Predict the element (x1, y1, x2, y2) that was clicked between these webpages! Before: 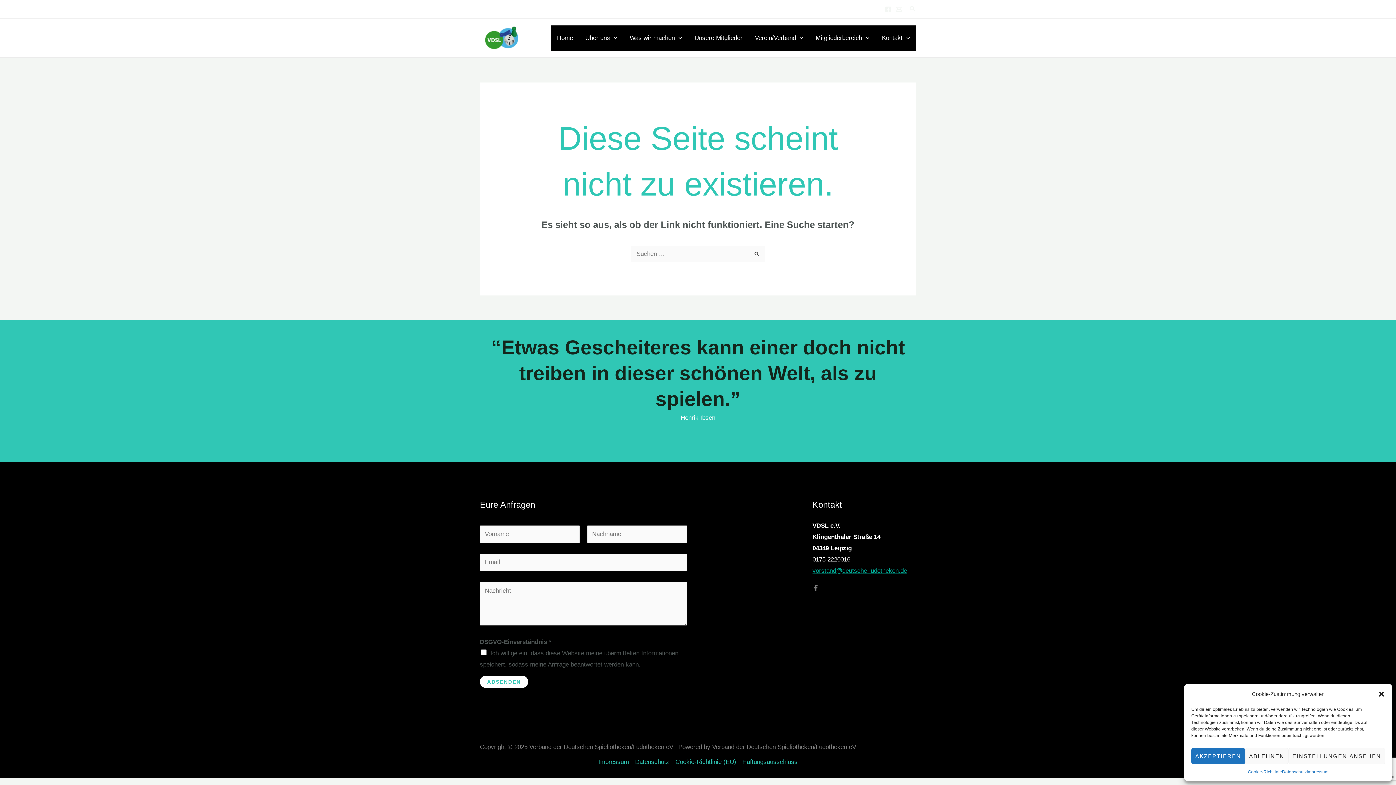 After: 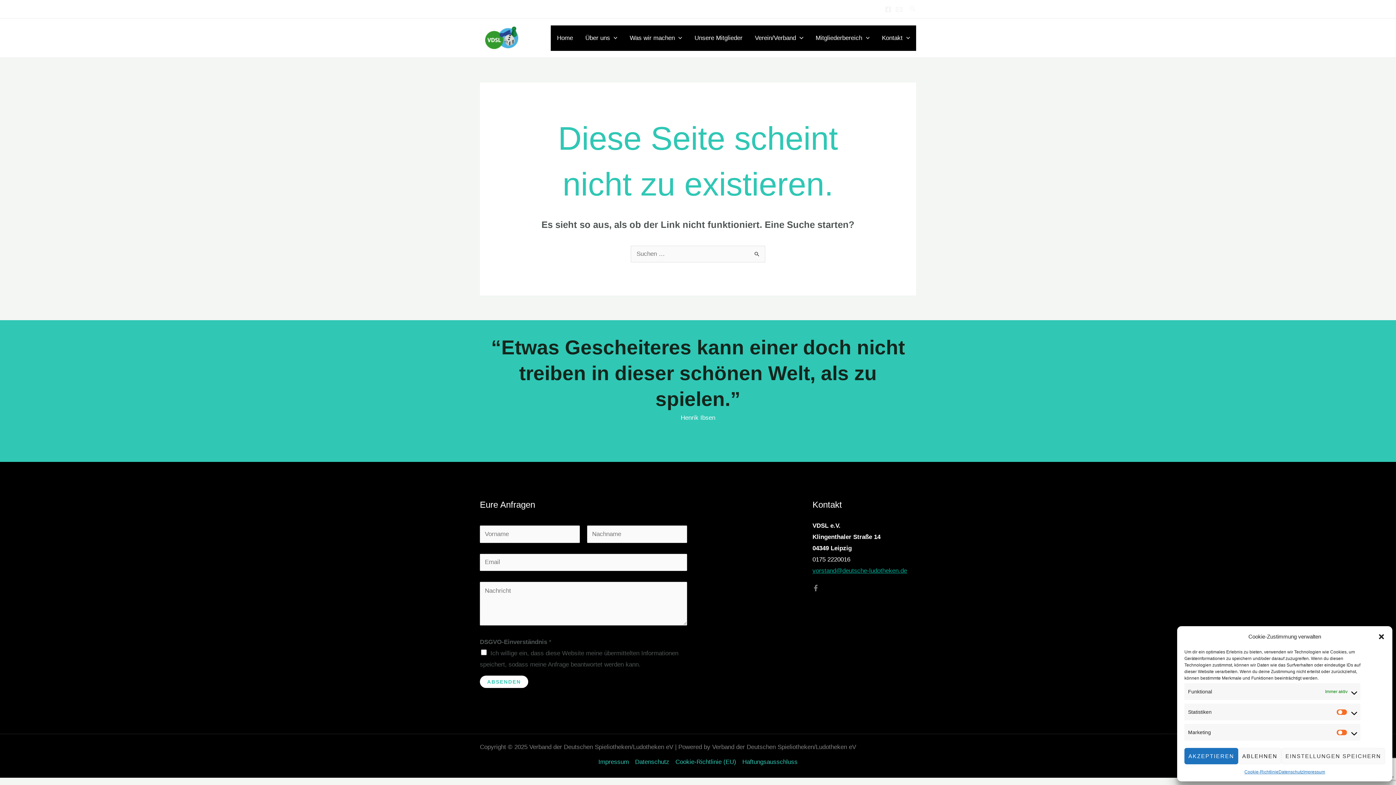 Action: label: EINSTELLUNGEN ANSEHEN bbox: (1288, 748, 1385, 764)